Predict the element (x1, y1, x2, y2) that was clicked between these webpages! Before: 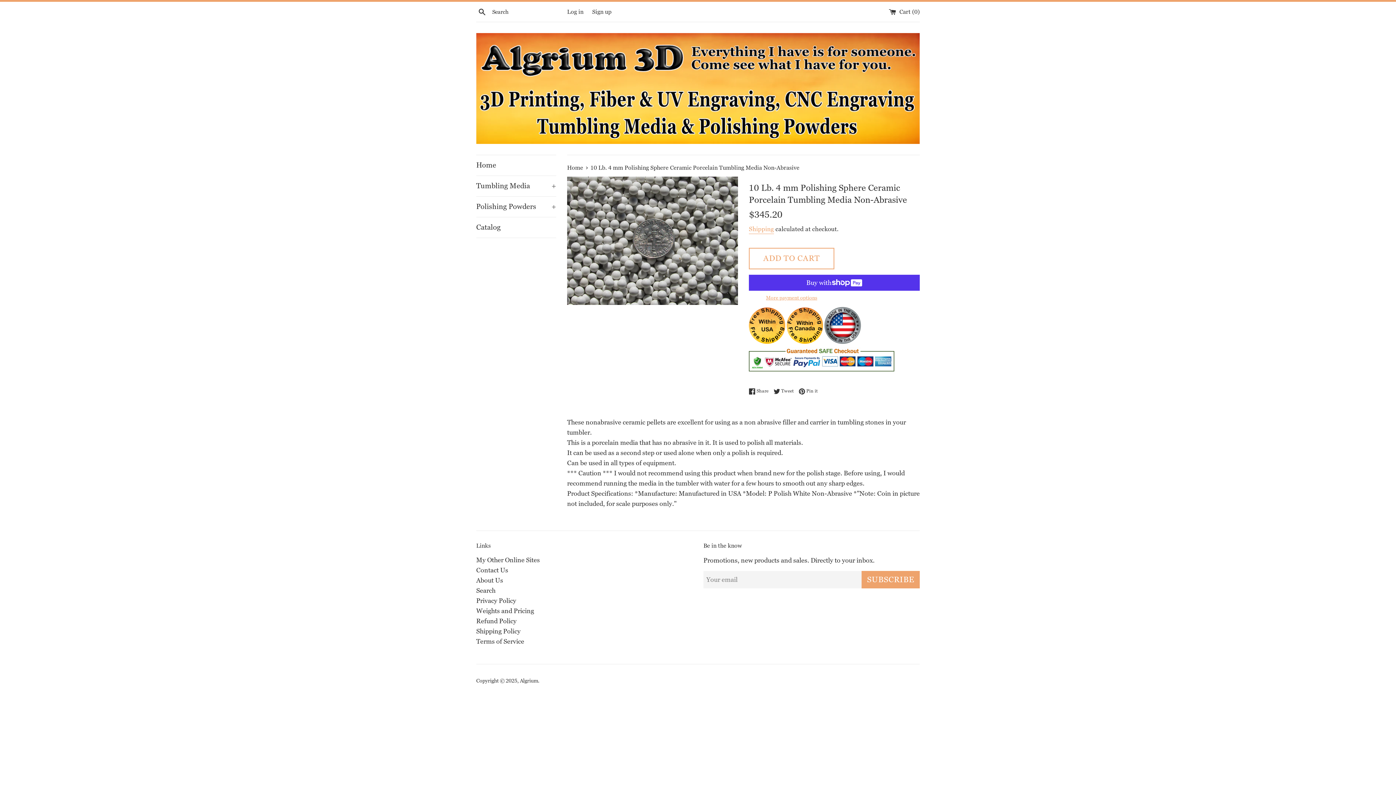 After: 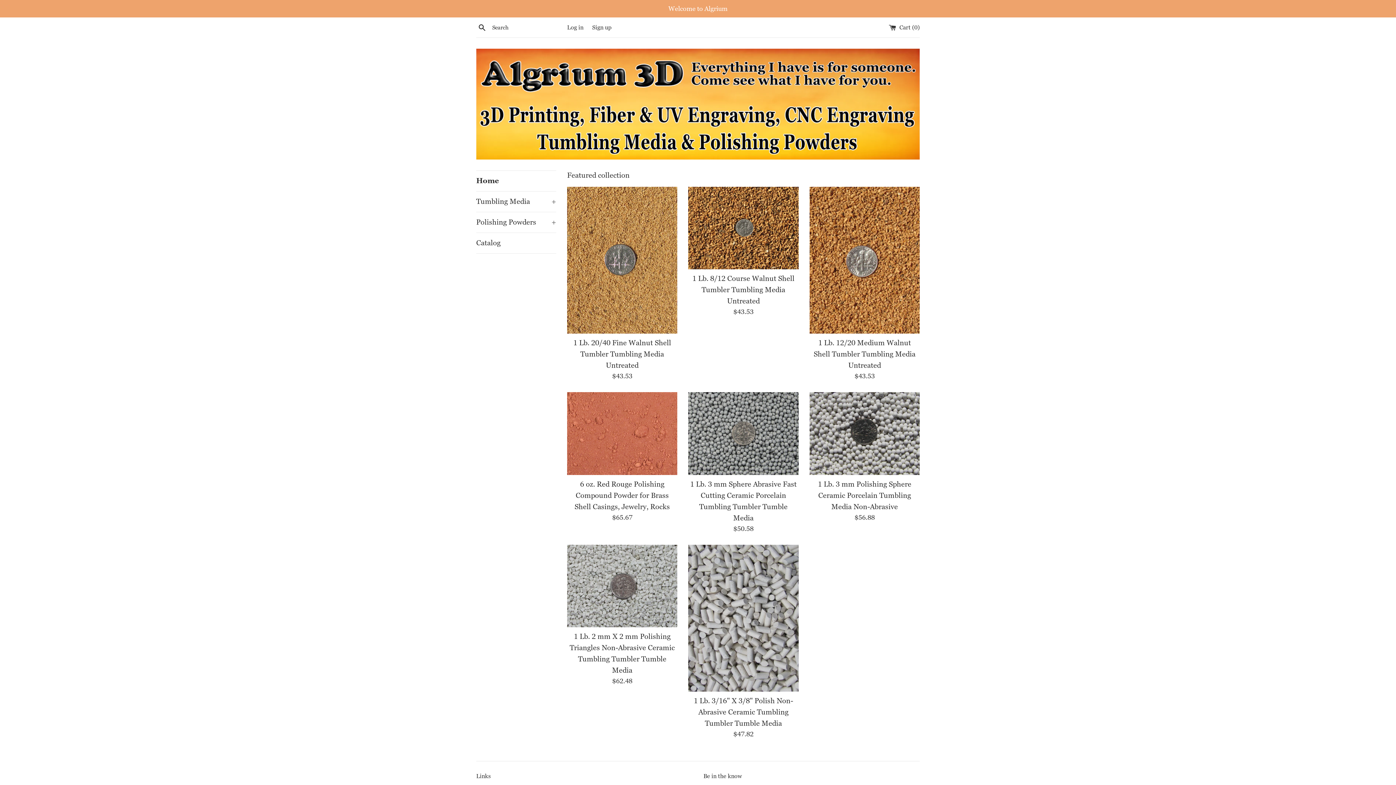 Action: bbox: (520, 677, 538, 684) label: Algrium